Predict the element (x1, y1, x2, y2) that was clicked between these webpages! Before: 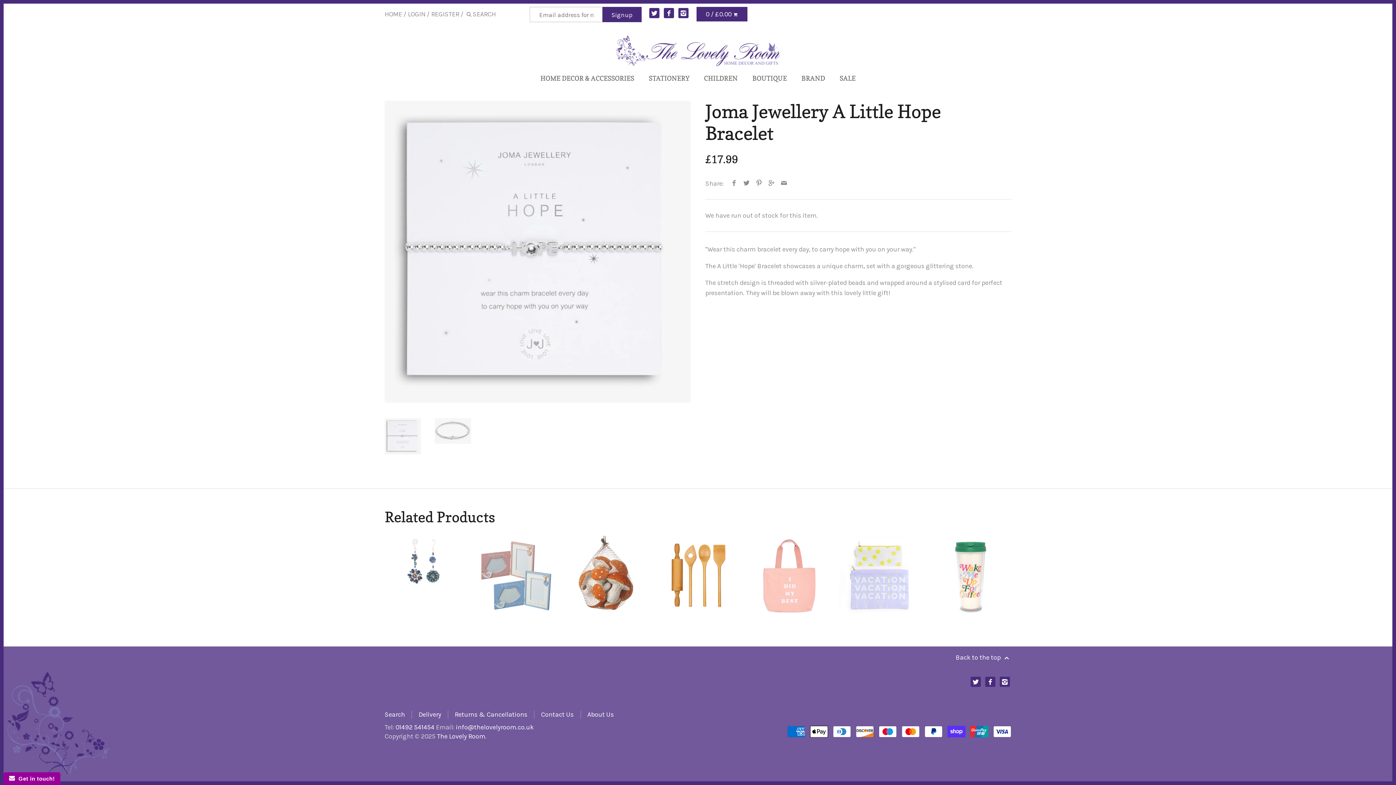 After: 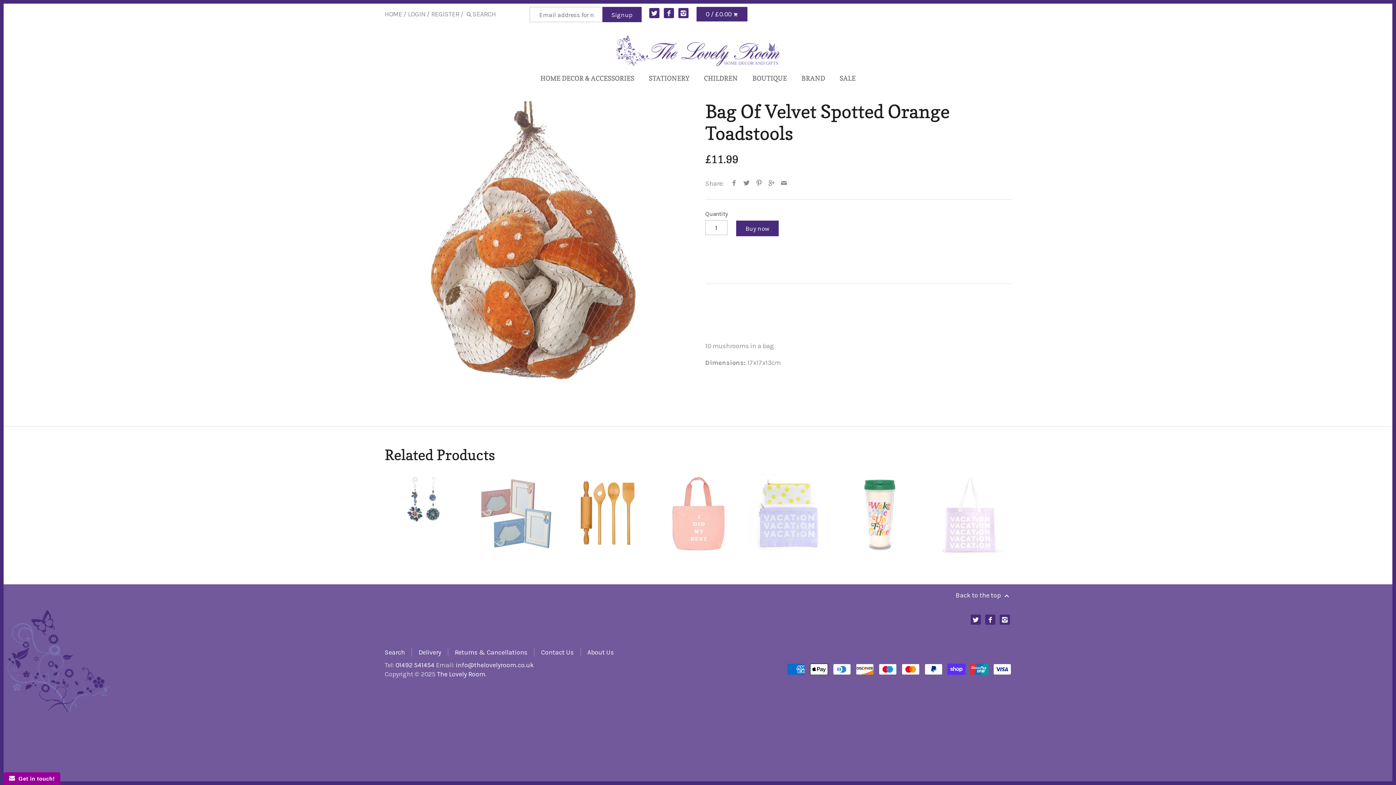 Action: bbox: (566, 536, 648, 617)